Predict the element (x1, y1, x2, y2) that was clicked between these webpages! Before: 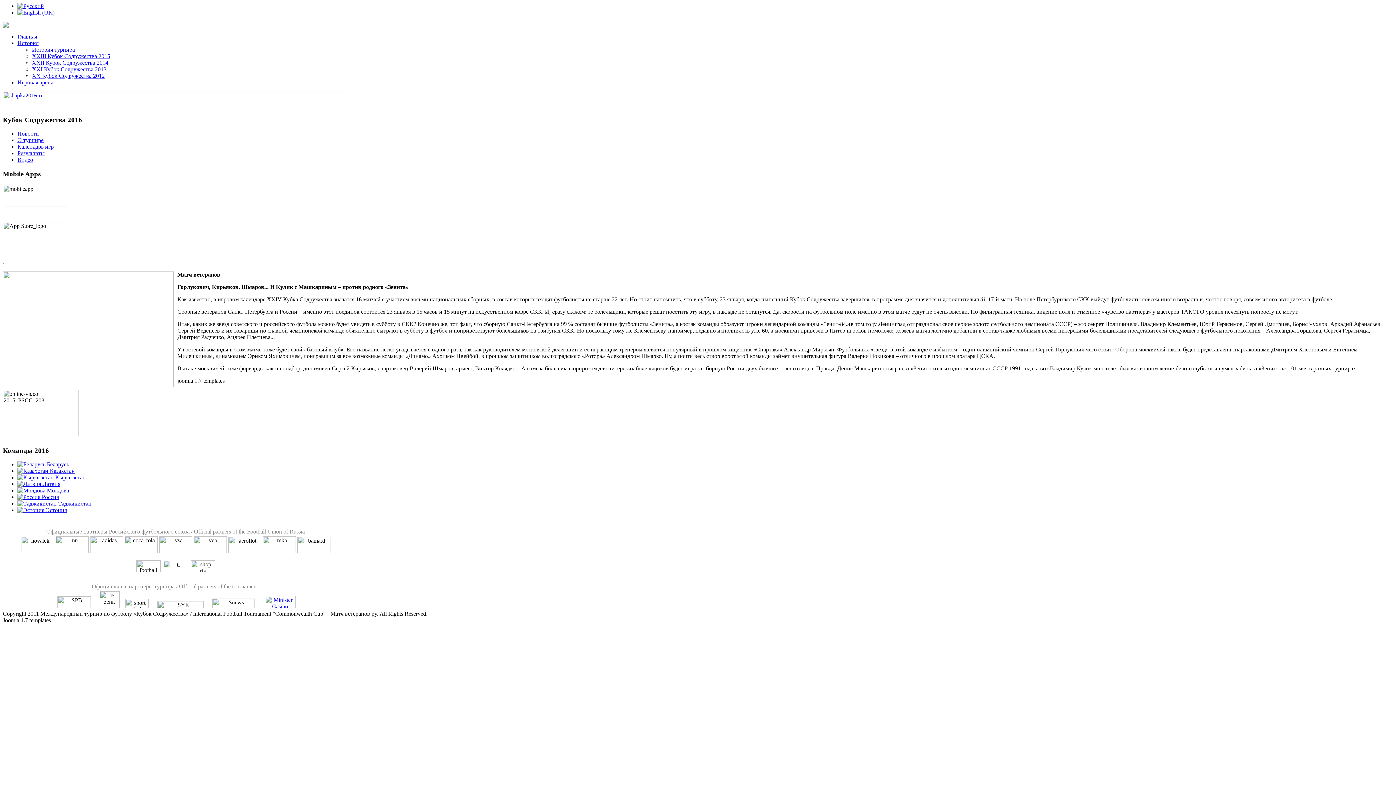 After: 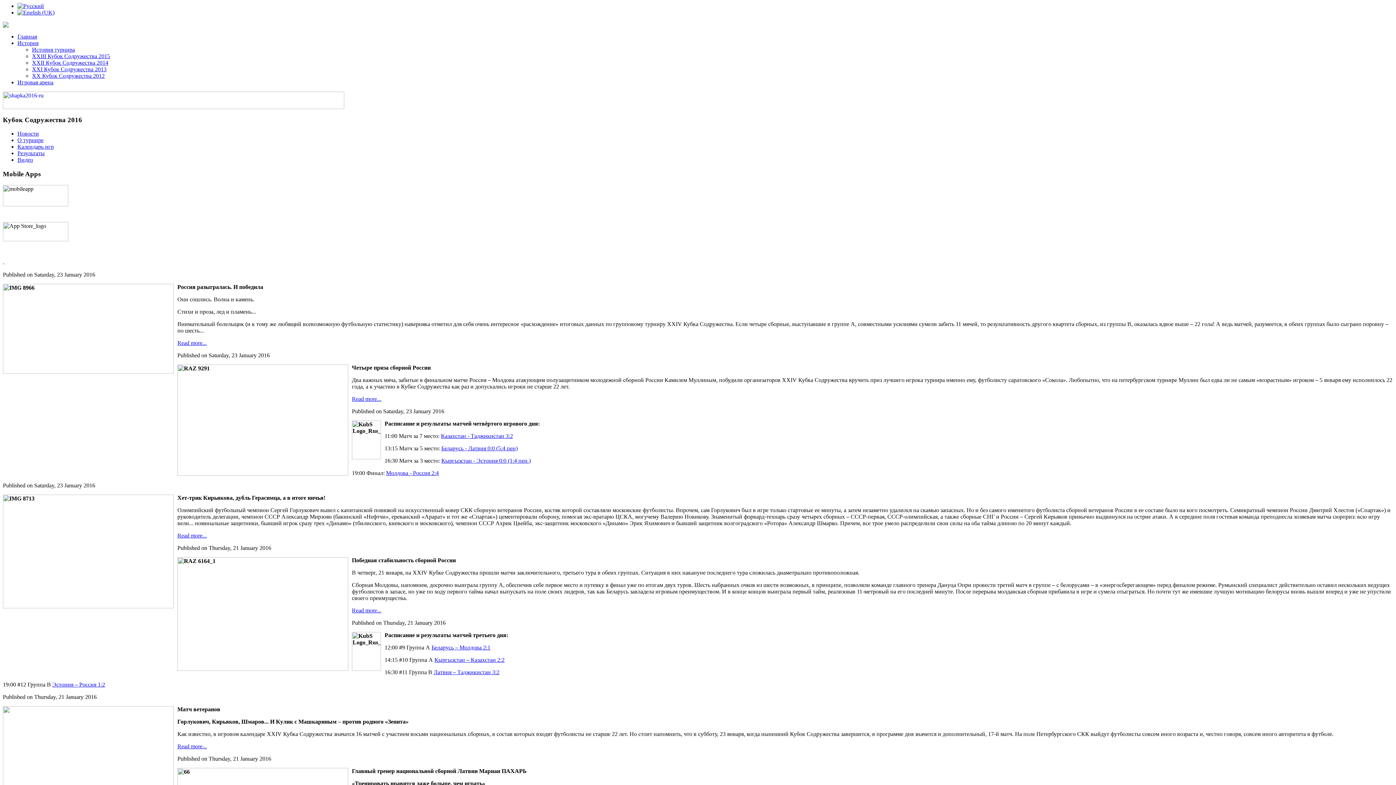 Action: bbox: (17, 130, 38, 136) label: Новости